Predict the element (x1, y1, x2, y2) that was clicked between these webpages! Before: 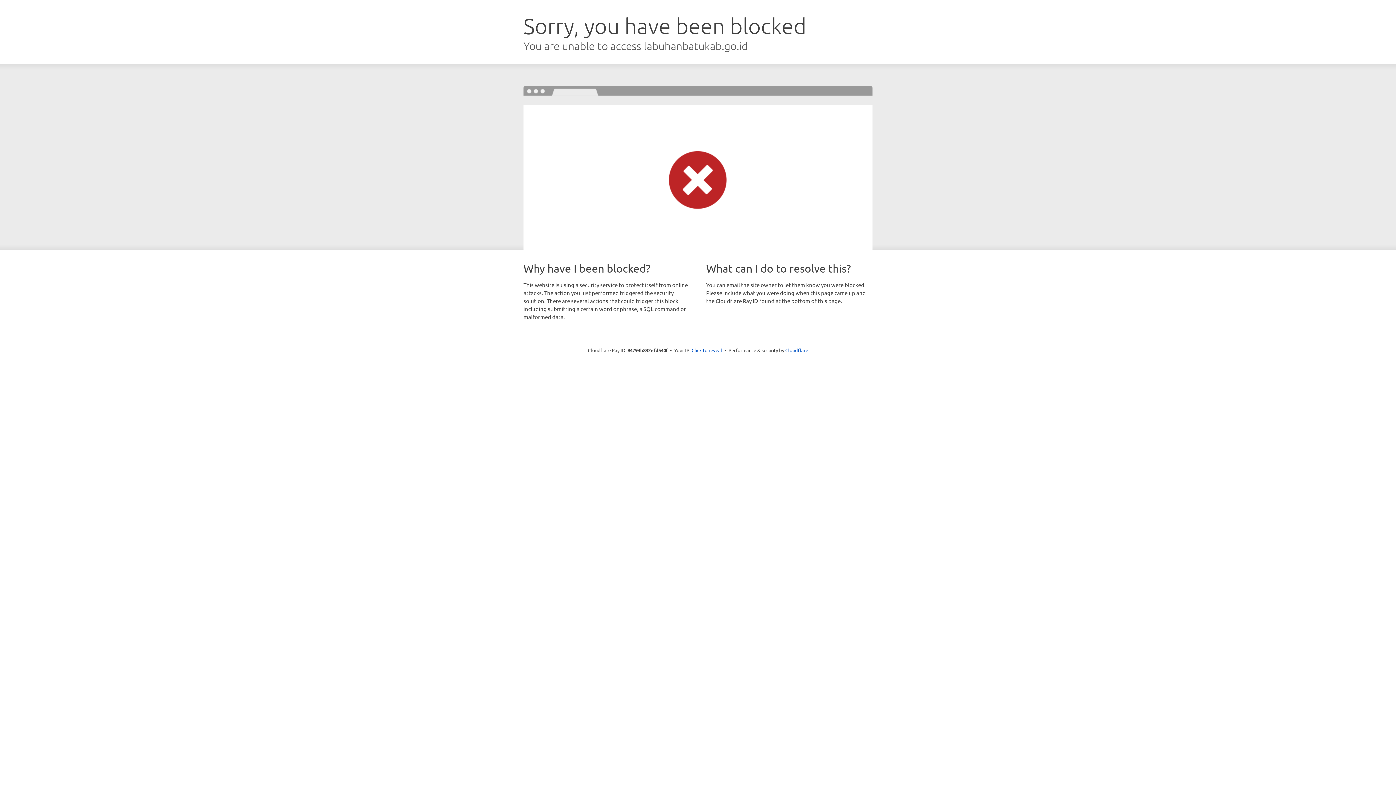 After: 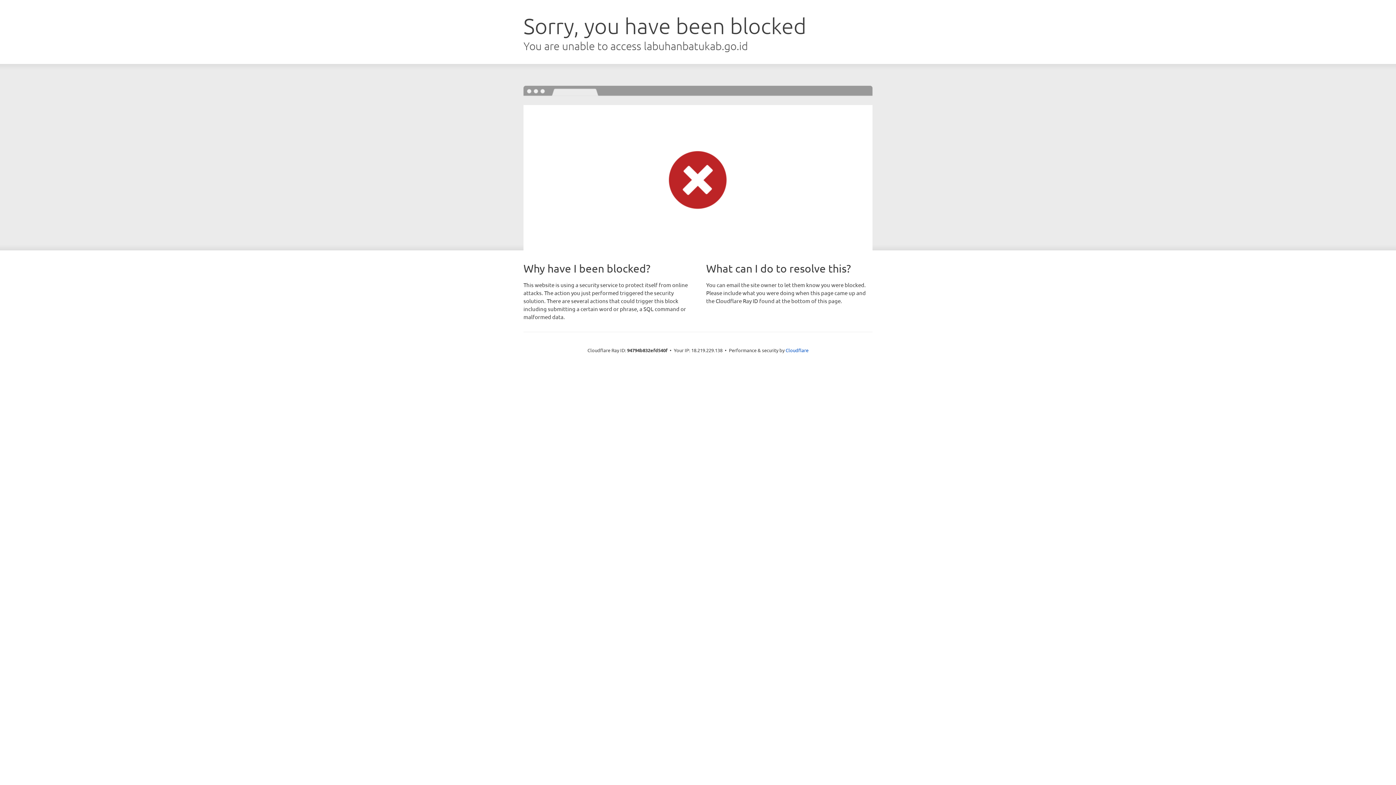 Action: label: Click to reveal bbox: (691, 346, 722, 353)